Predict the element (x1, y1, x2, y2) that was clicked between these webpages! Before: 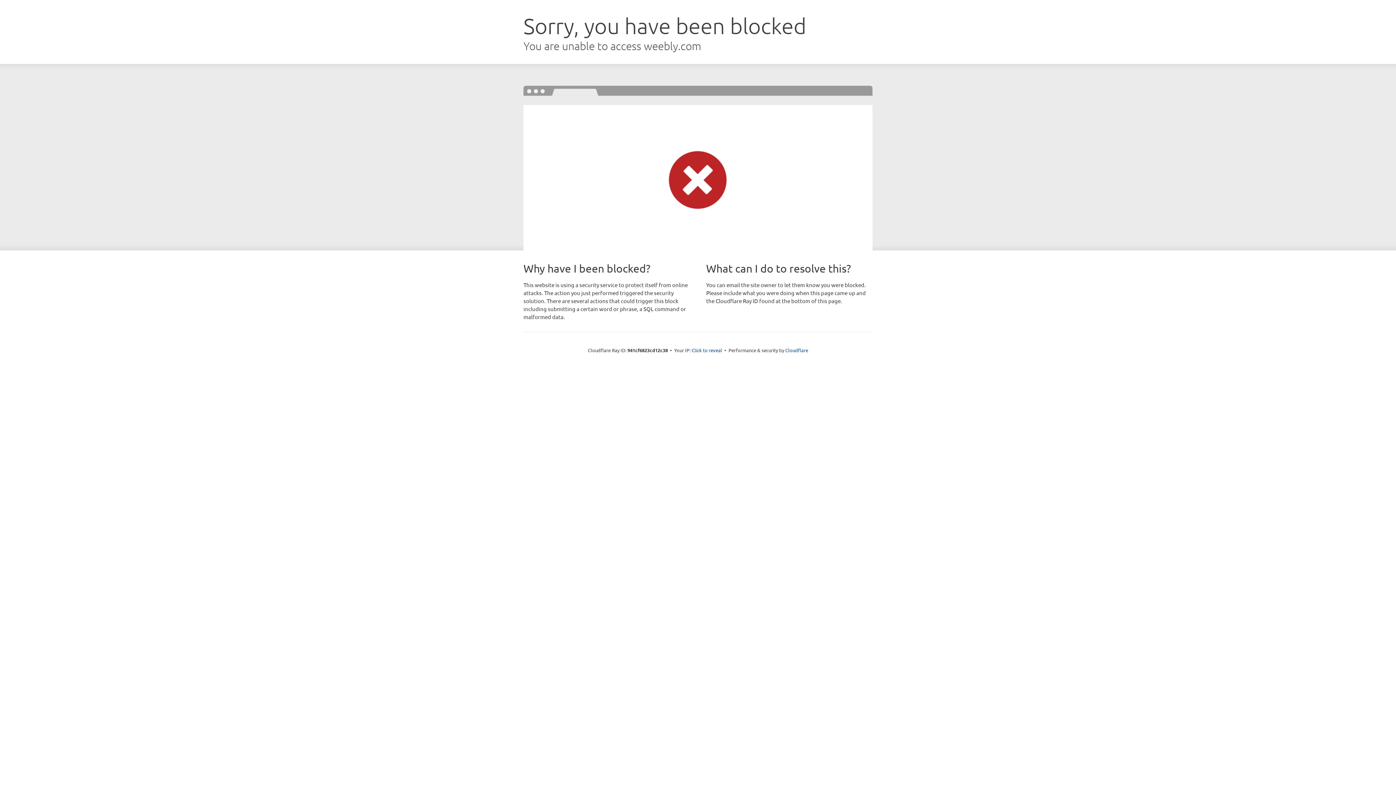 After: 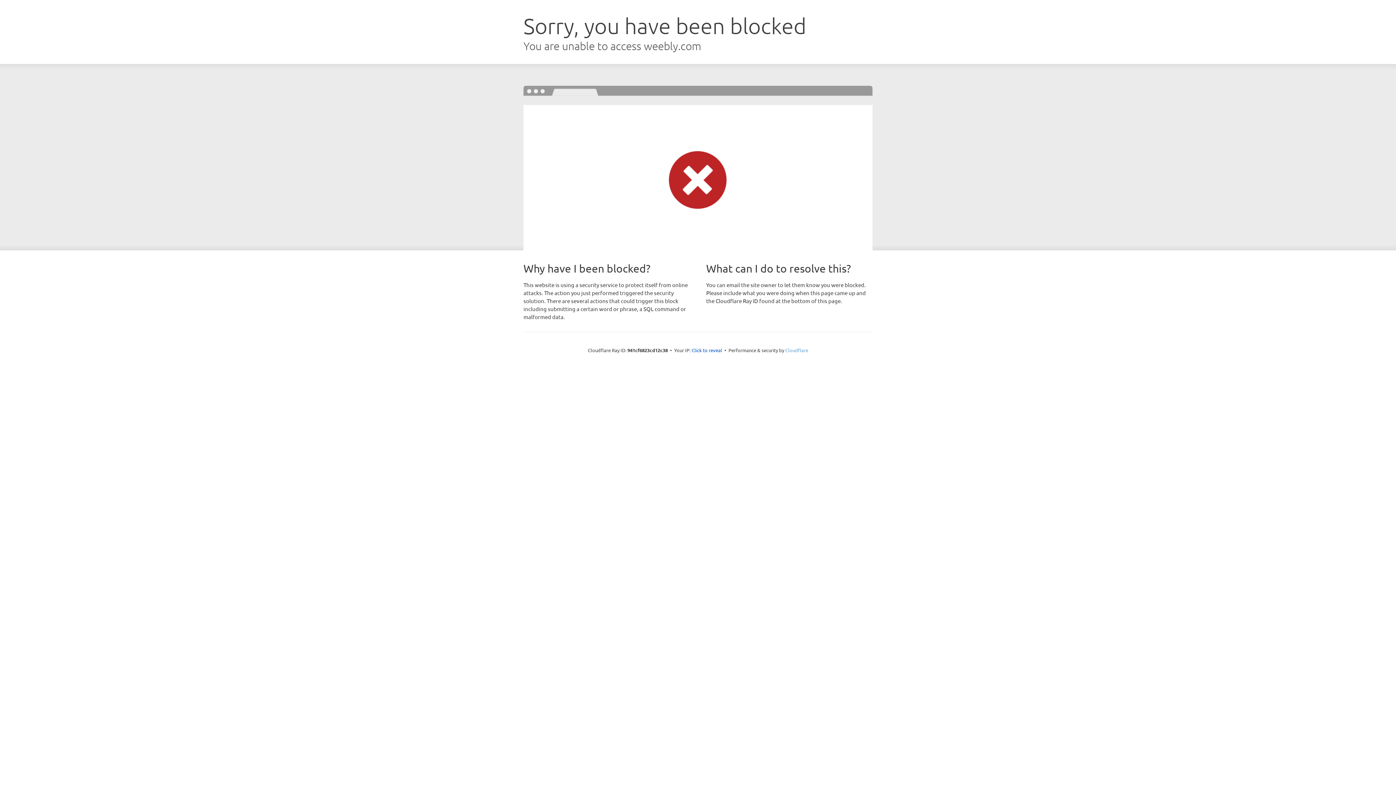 Action: bbox: (785, 347, 808, 353) label: Cloudflare